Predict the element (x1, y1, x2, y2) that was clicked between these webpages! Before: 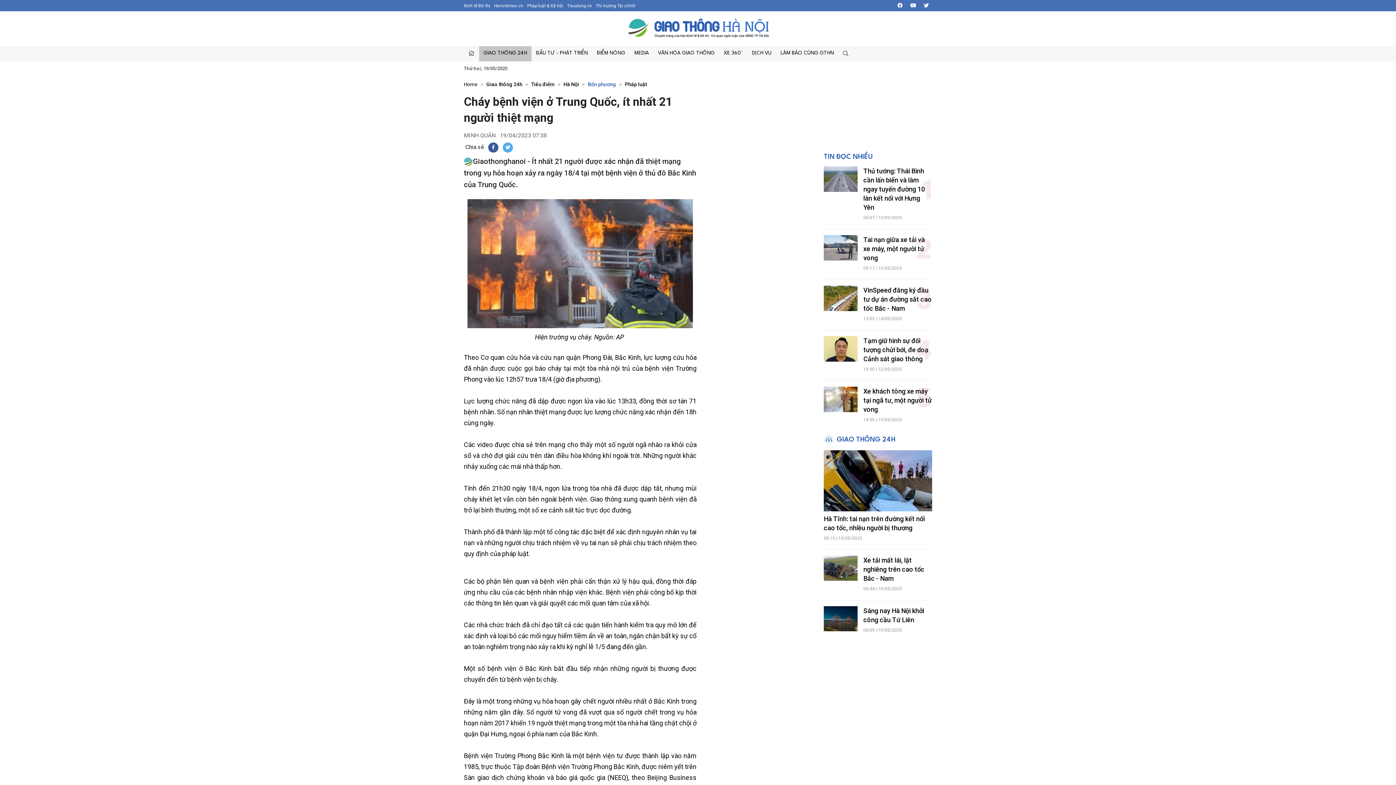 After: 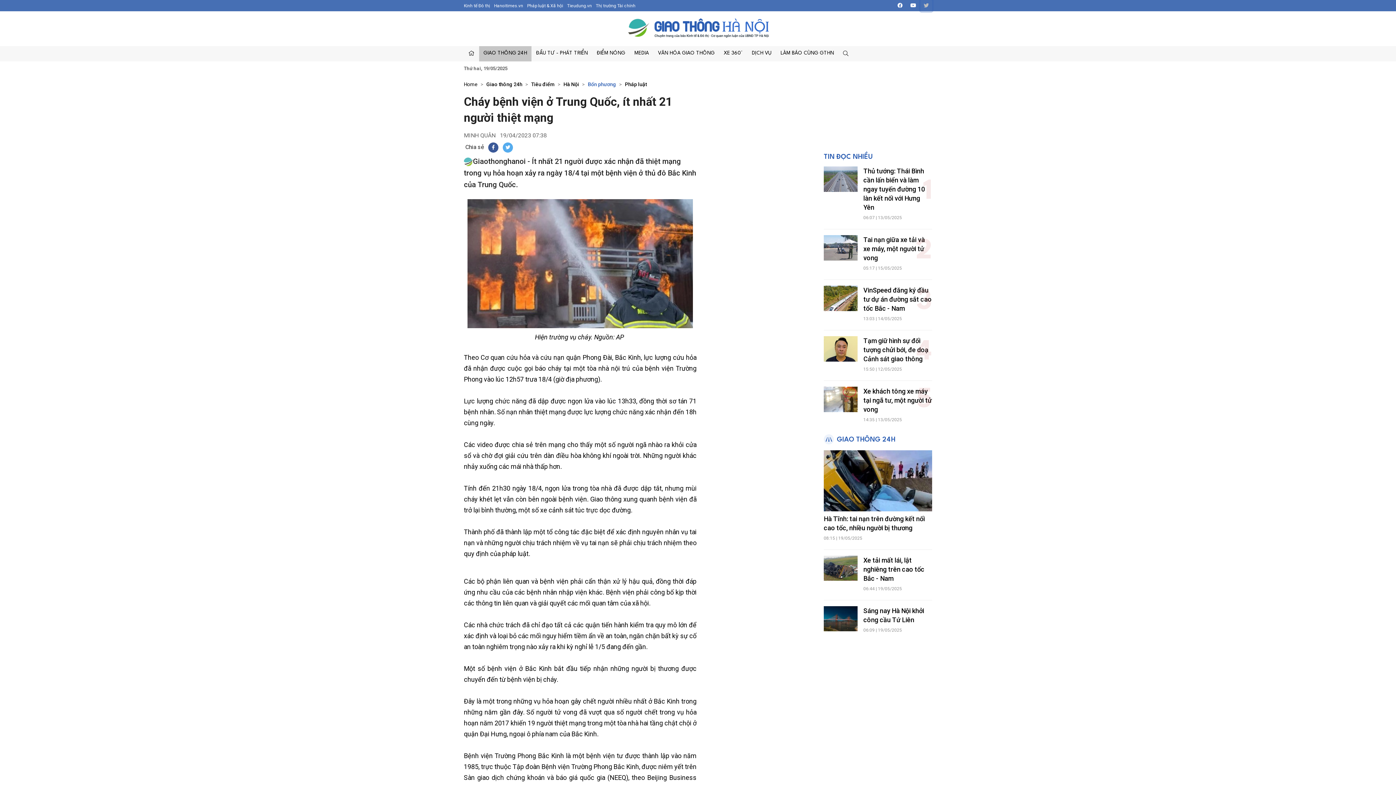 Action: bbox: (920, 0, 932, 11)